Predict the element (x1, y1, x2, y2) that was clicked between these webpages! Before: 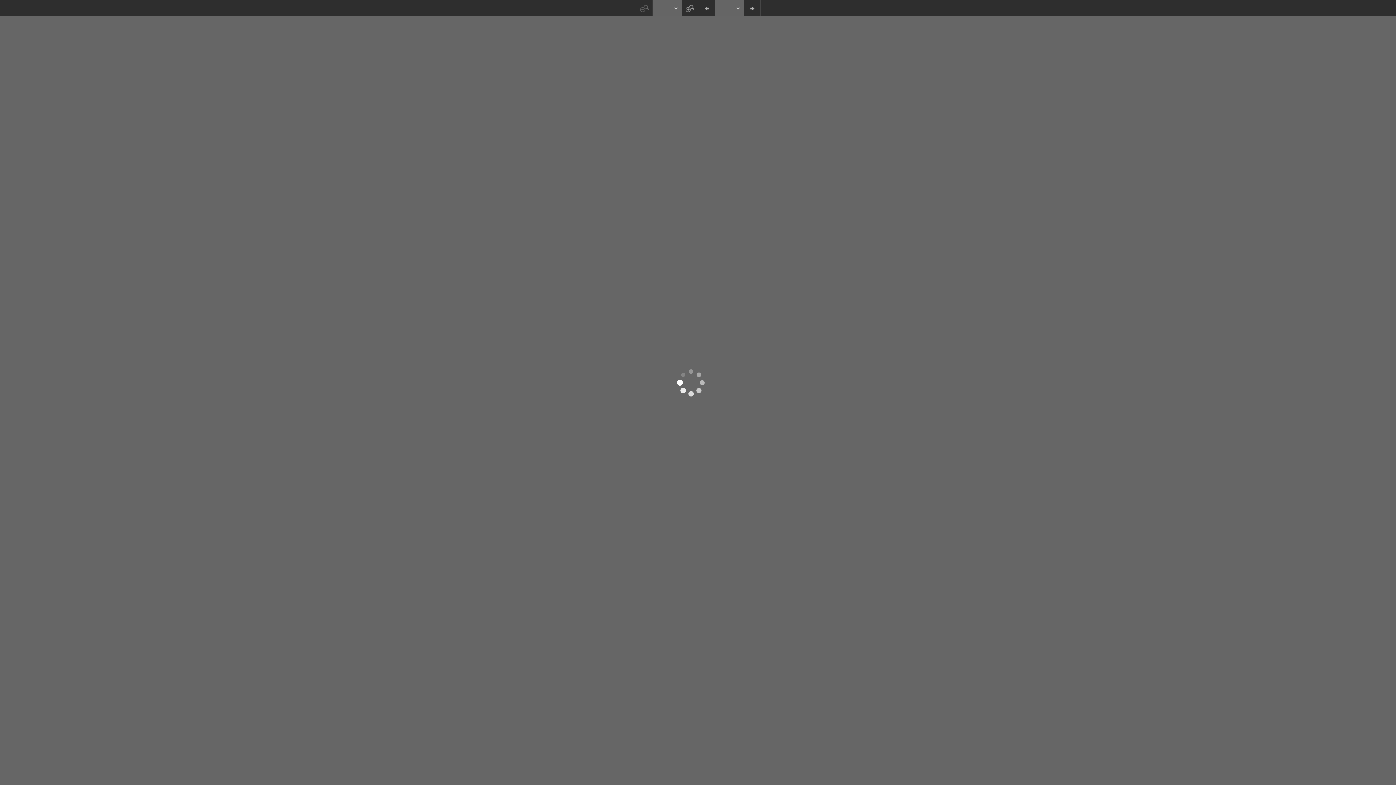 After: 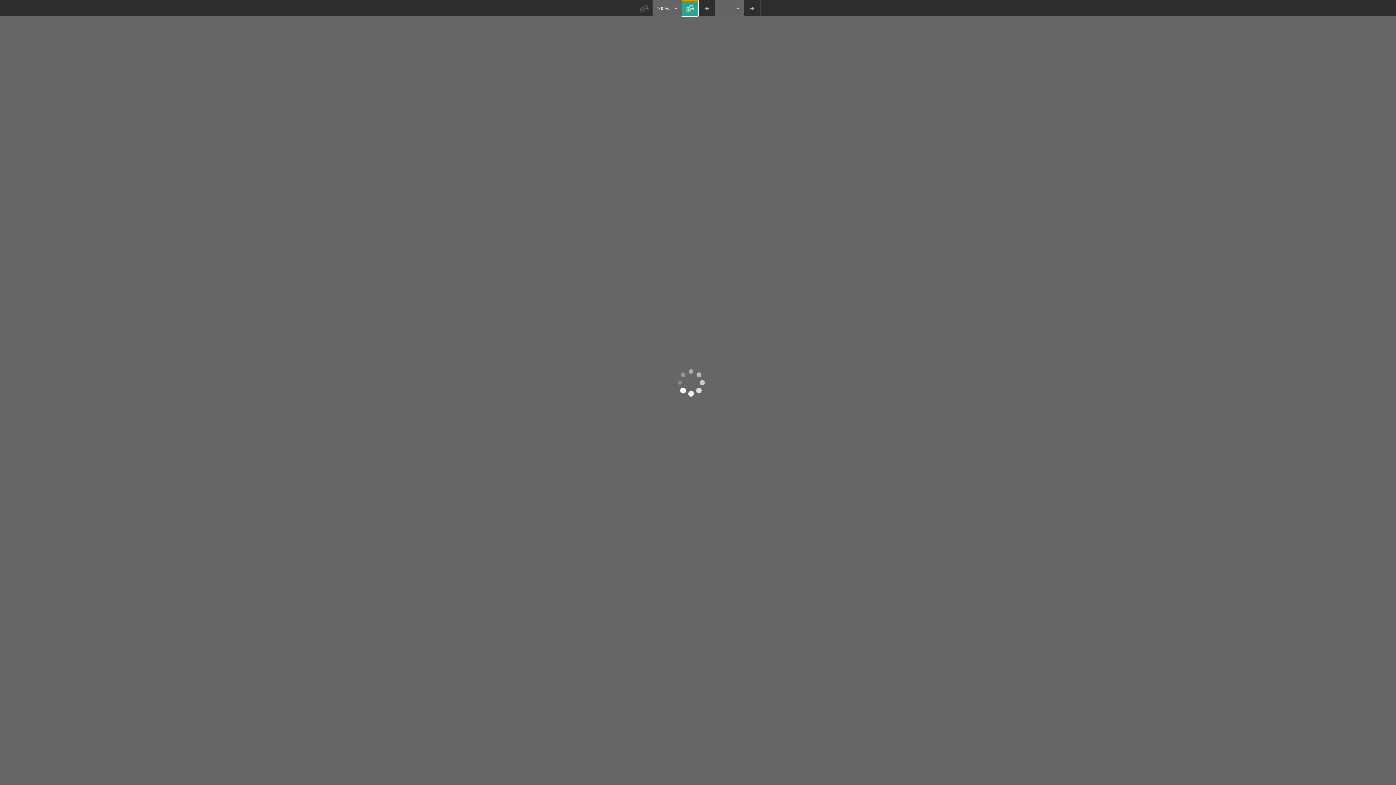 Action: bbox: (681, 0, 698, 16)